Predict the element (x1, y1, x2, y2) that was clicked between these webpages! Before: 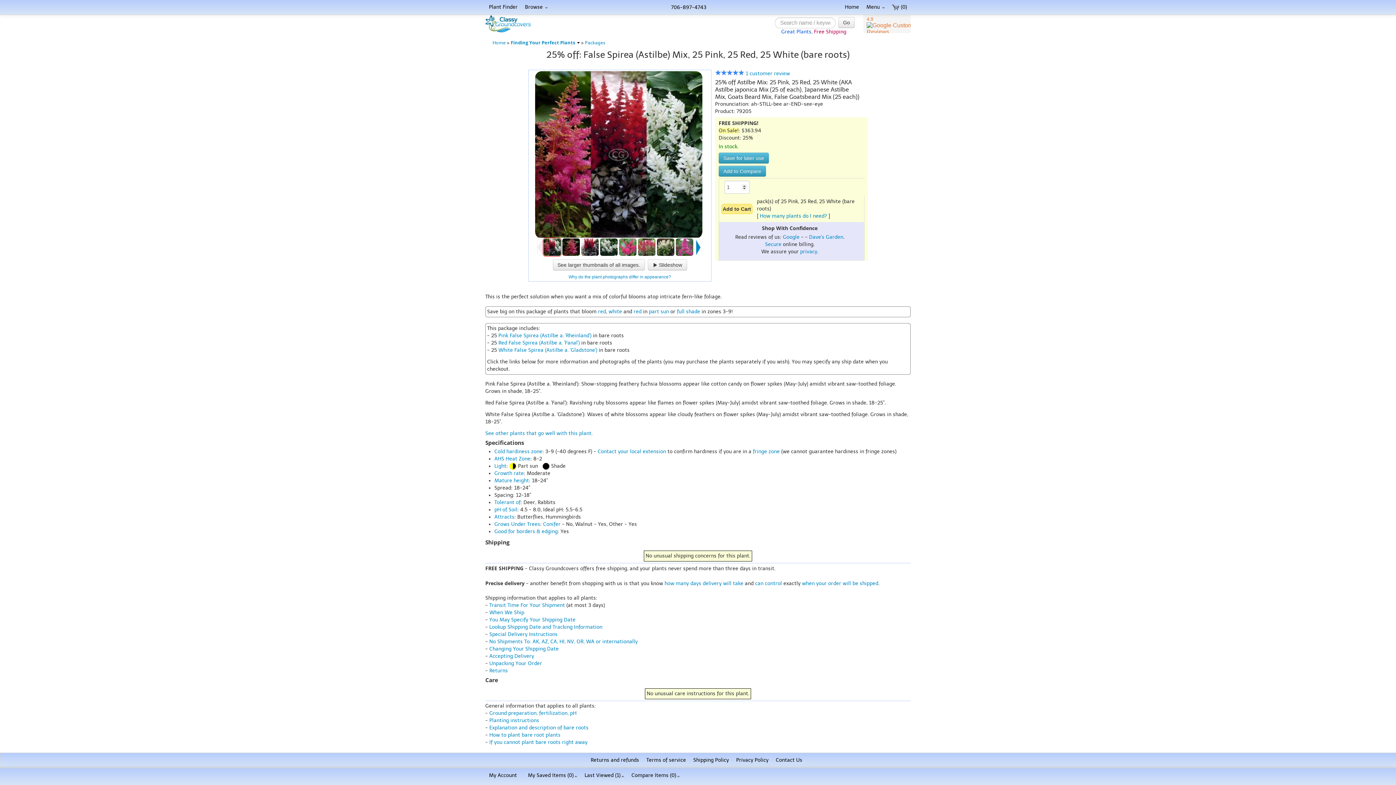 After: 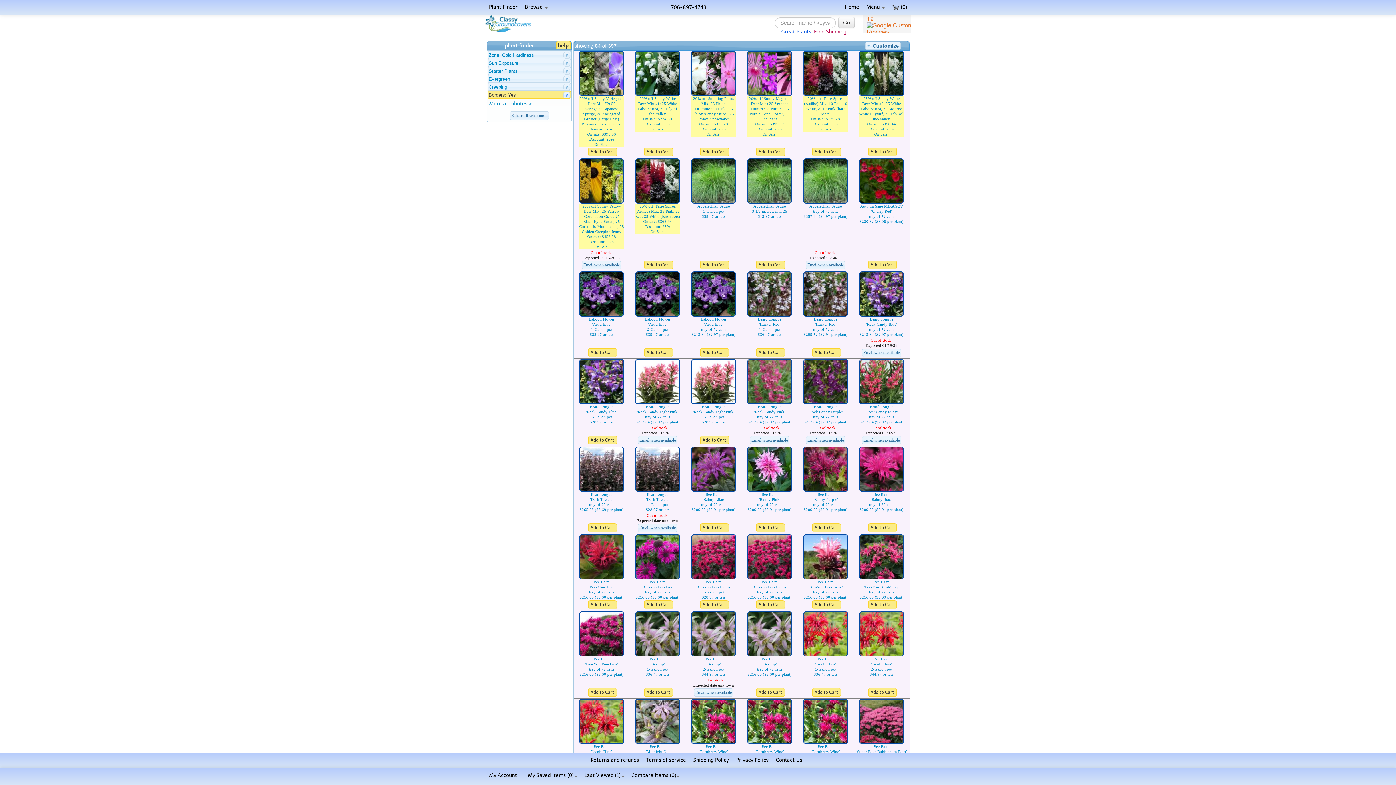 Action: label: Good for borders & edging bbox: (494, 528, 557, 535)